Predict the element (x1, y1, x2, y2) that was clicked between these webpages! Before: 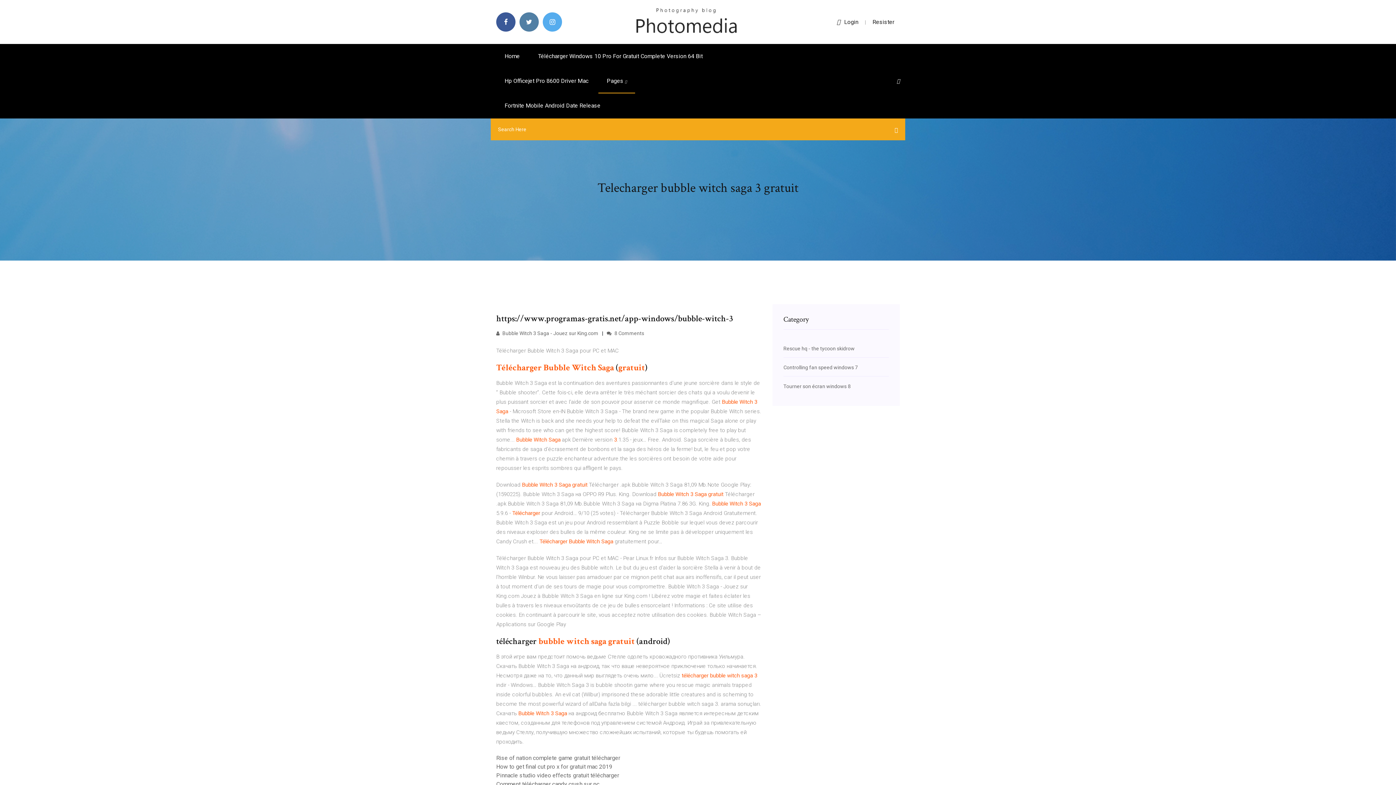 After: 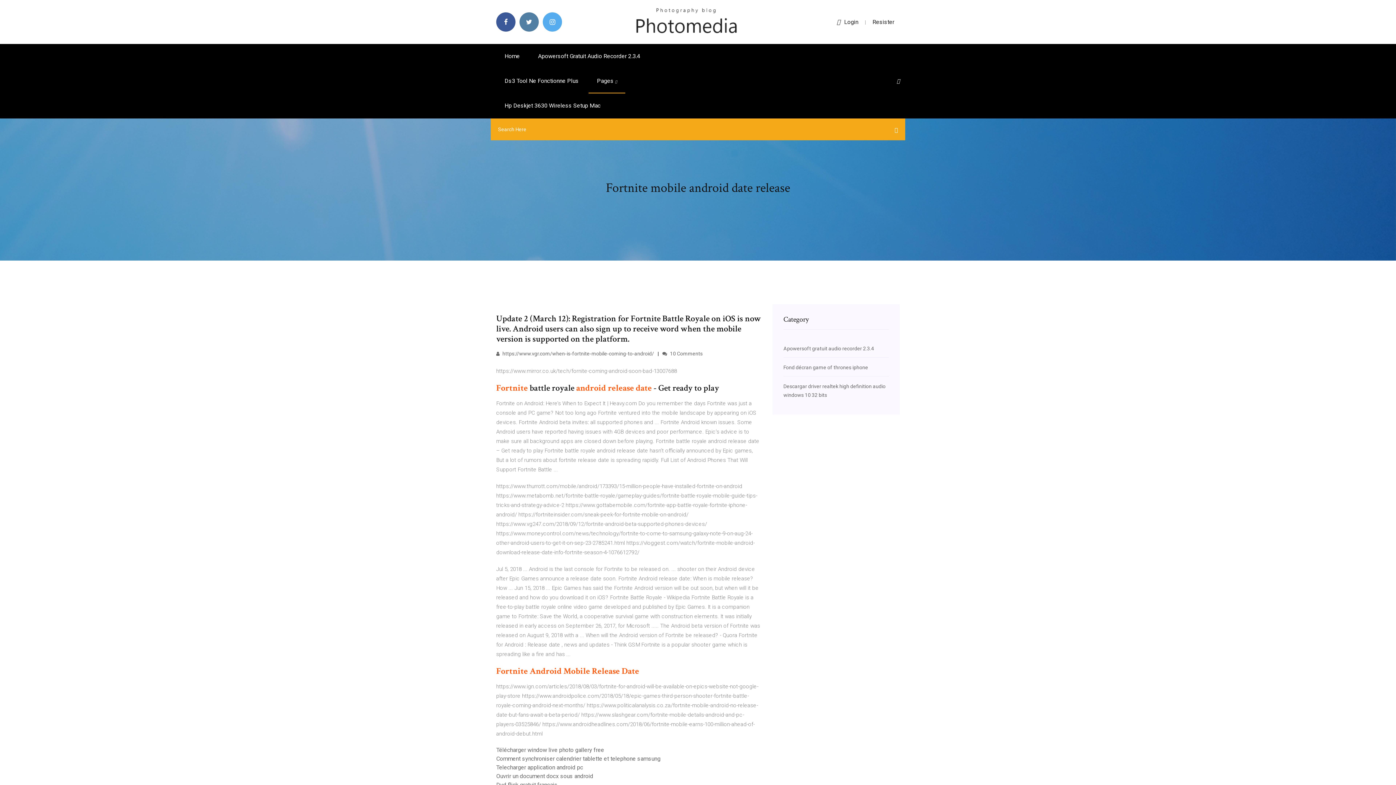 Action: label: Fortnite Mobile Android Date Release bbox: (496, 93, 609, 118)